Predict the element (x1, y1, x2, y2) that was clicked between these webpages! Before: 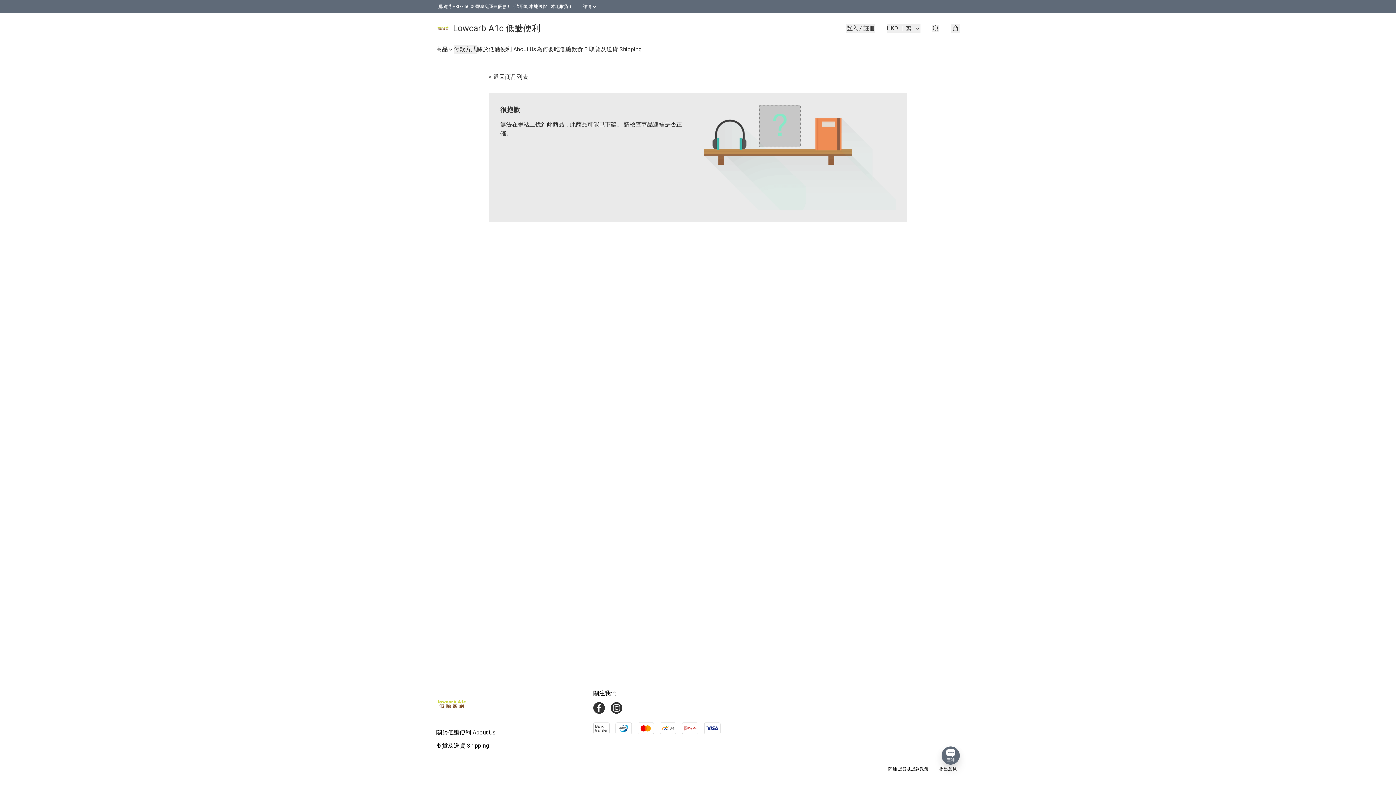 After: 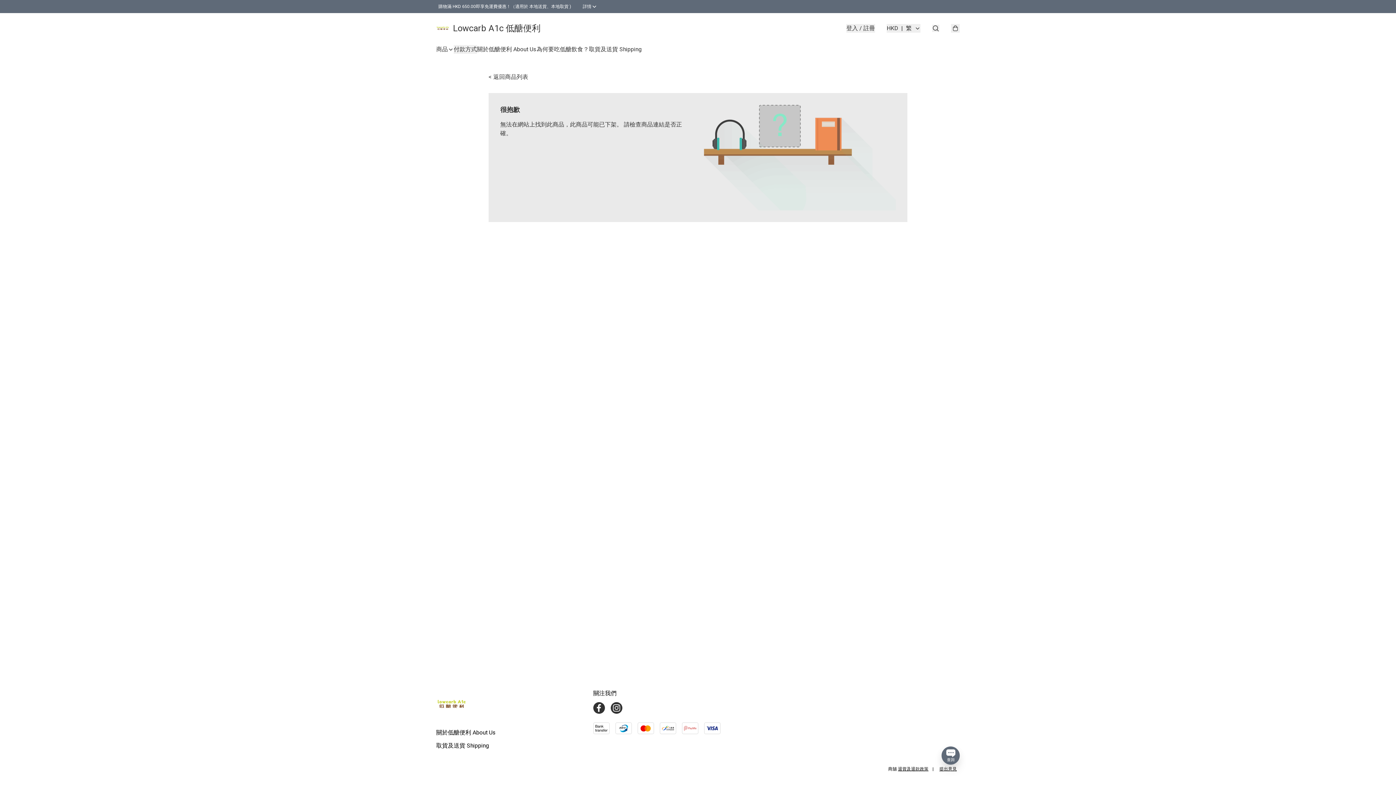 Action: bbox: (593, 702, 610, 714)